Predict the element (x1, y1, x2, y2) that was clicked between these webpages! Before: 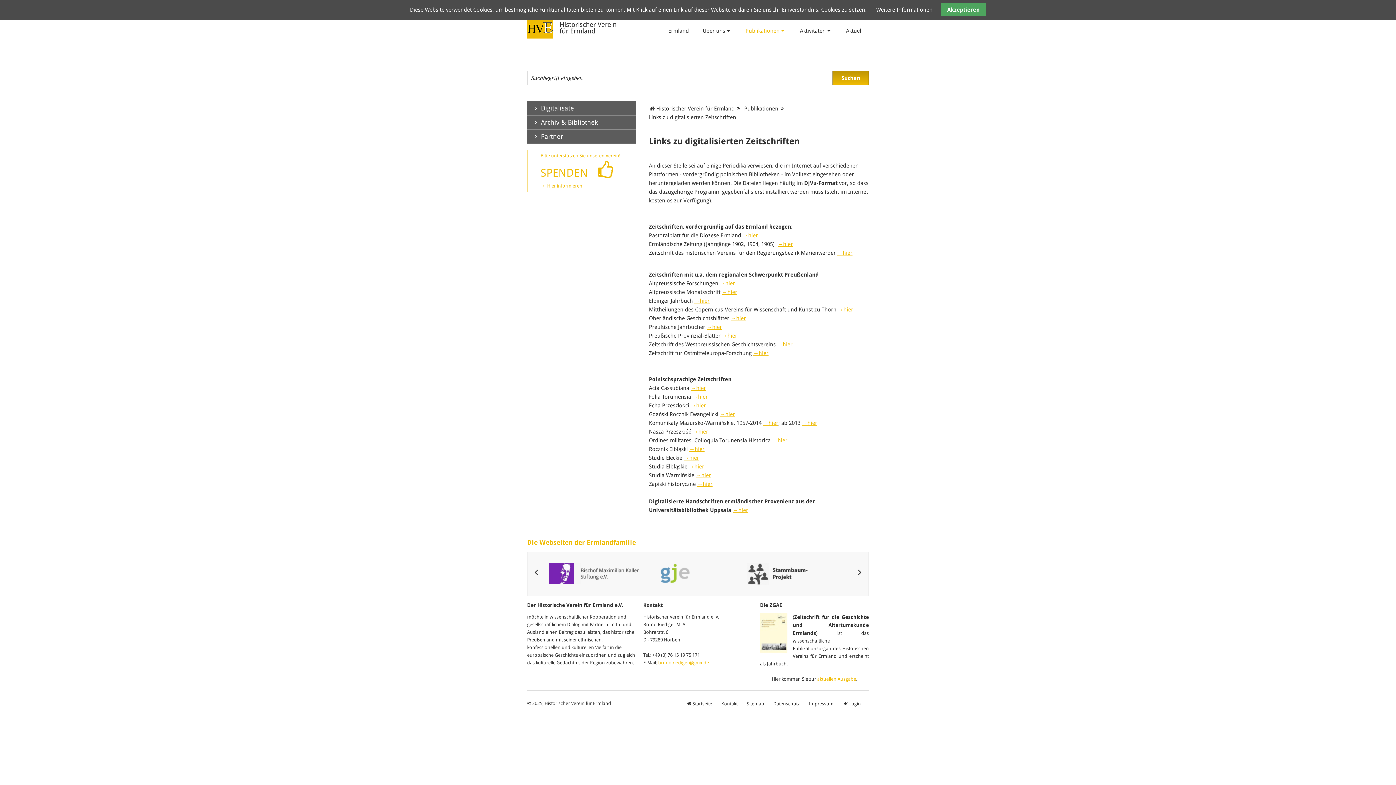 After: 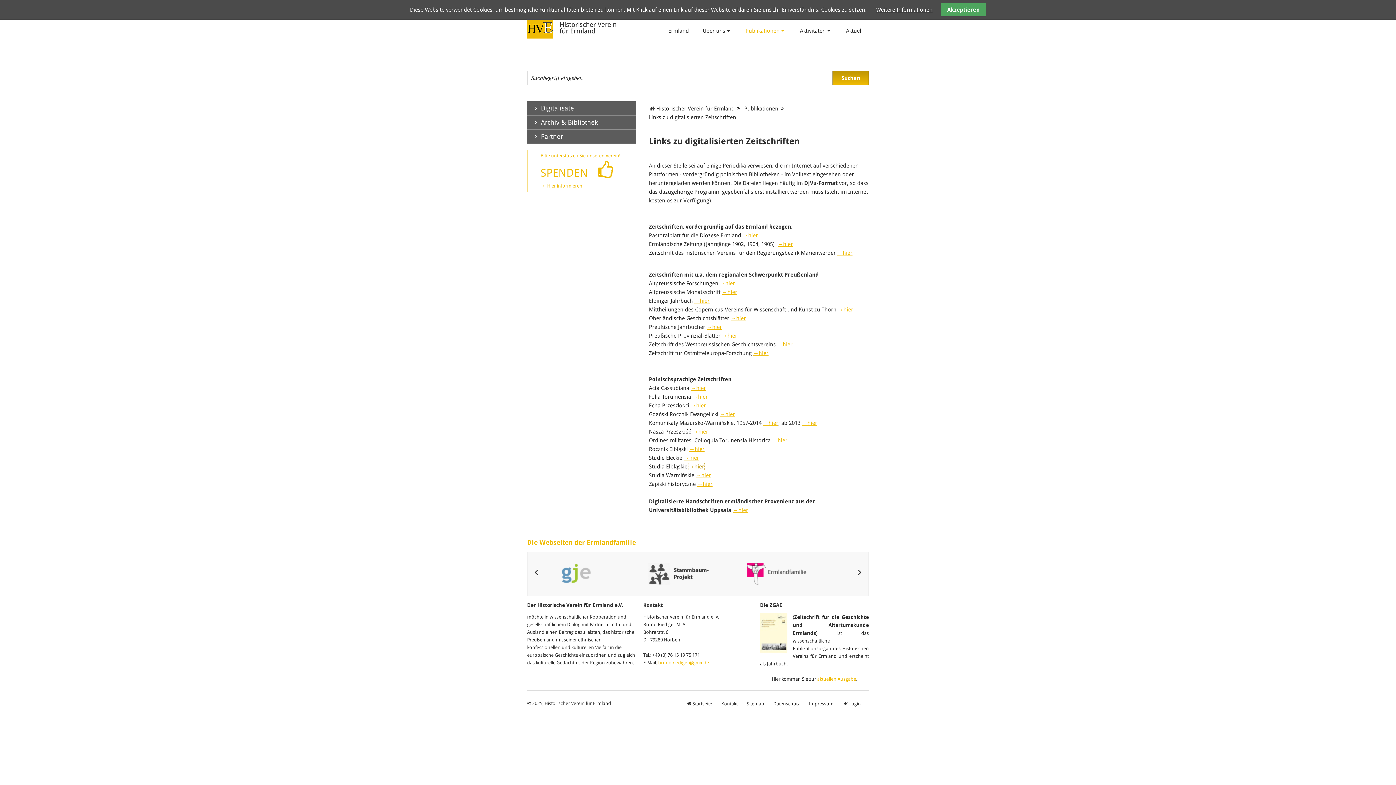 Action: bbox: (689, 463, 704, 470) label: →hier